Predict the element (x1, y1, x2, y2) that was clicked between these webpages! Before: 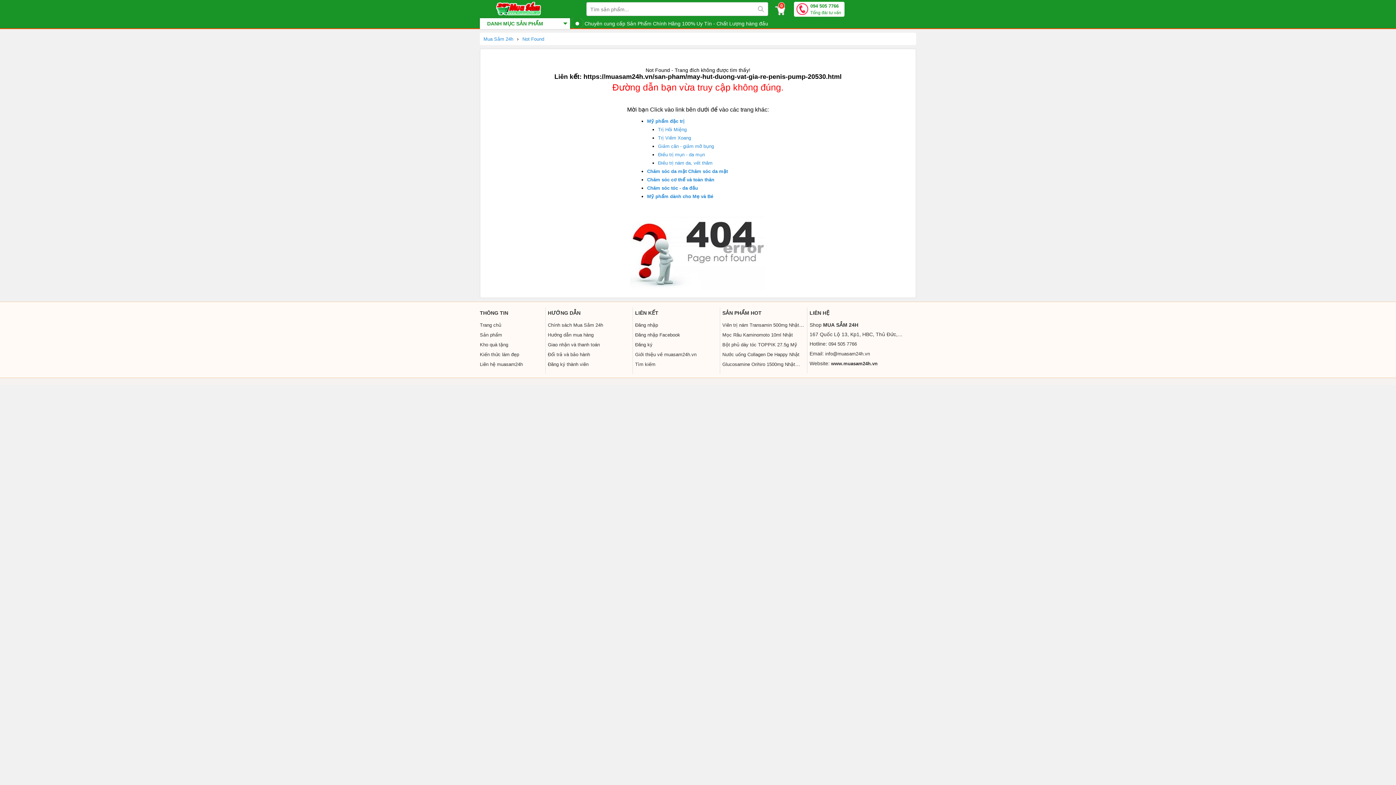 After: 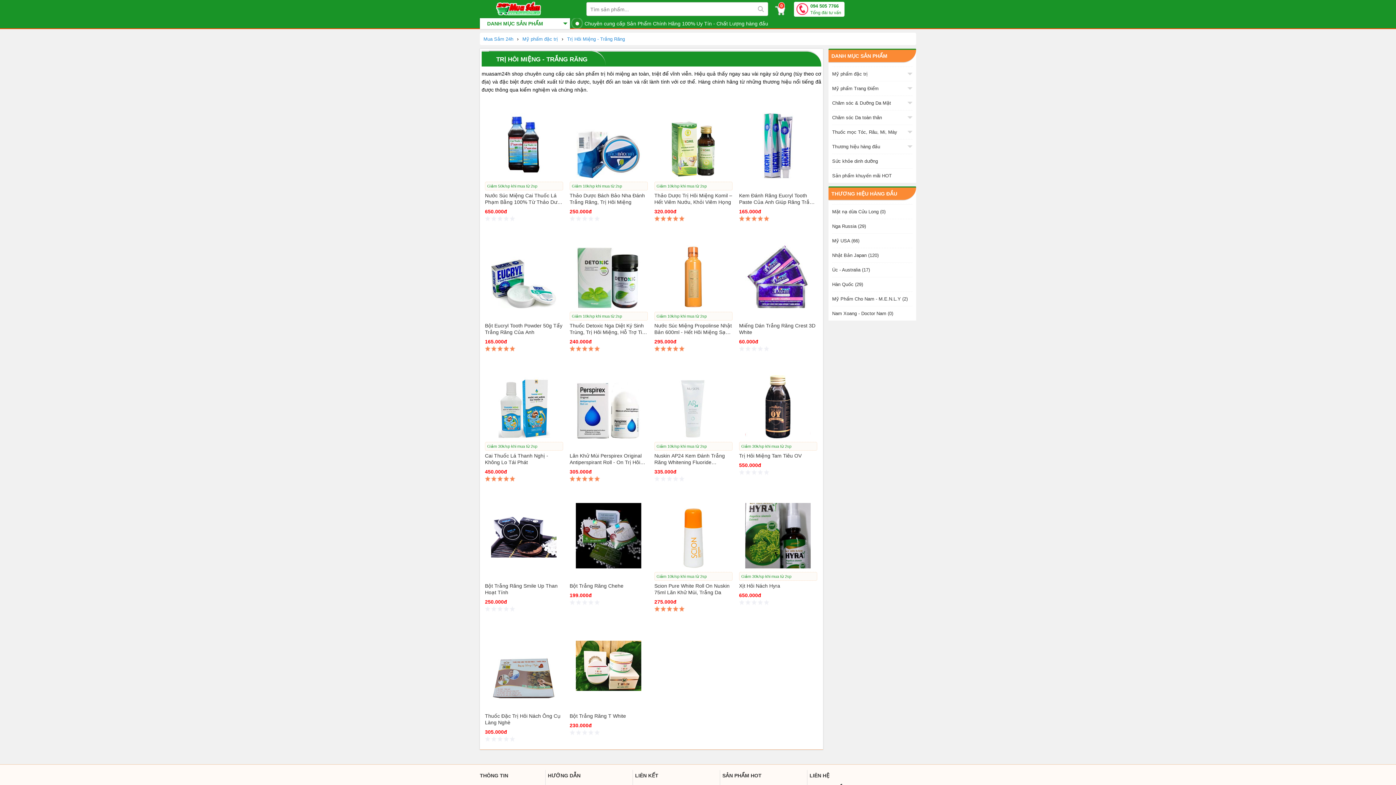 Action: label: Trị Hôi Miệng bbox: (658, 126, 686, 132)